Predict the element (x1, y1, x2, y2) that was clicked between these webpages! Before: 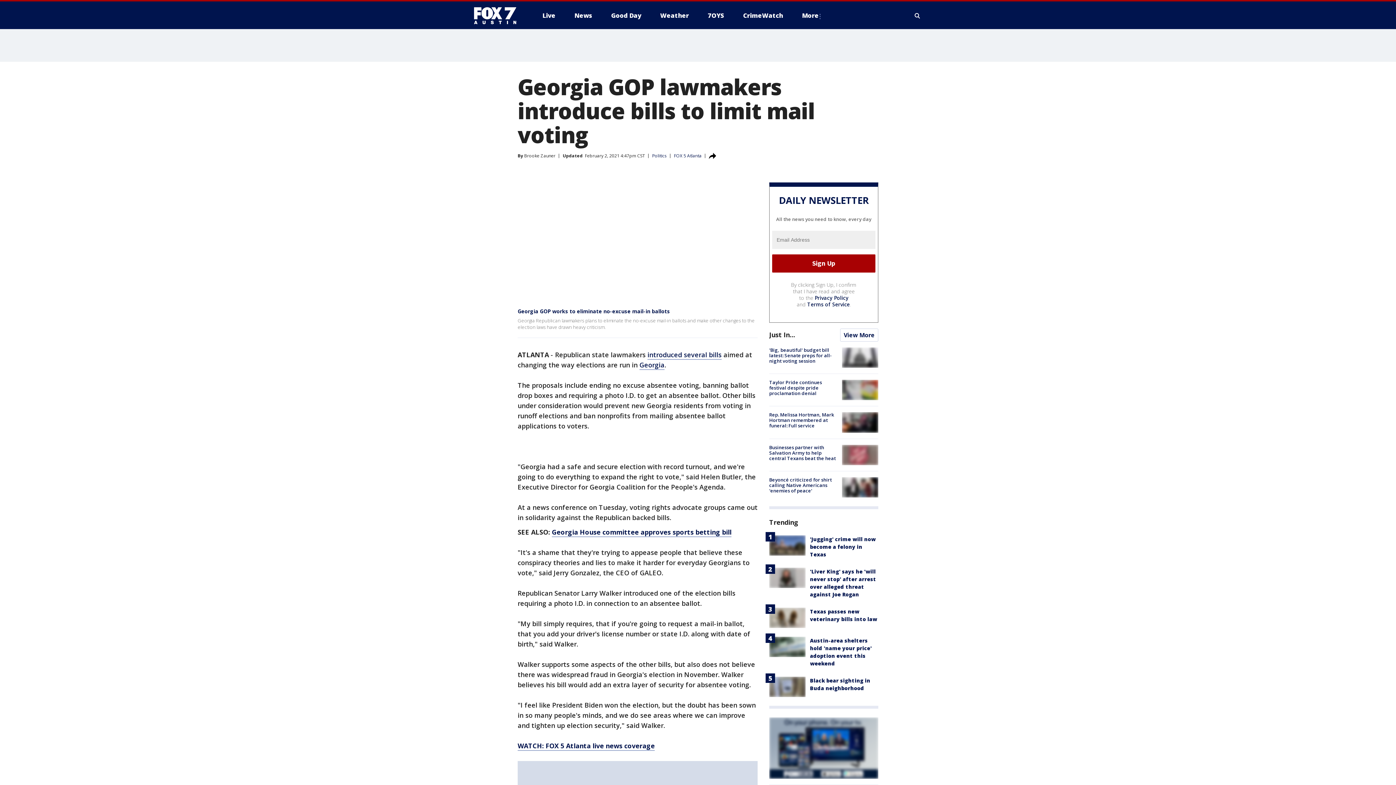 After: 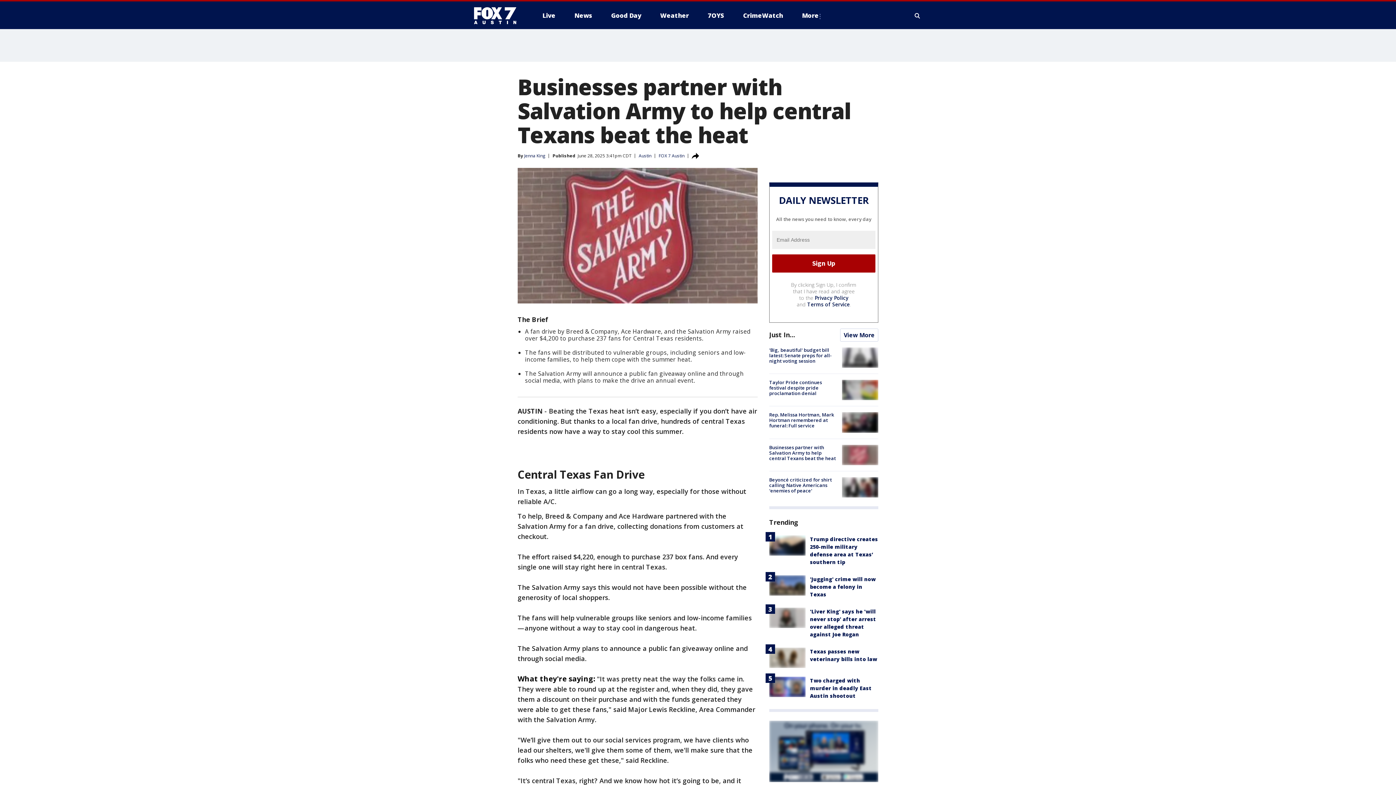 Action: bbox: (842, 444, 878, 465)